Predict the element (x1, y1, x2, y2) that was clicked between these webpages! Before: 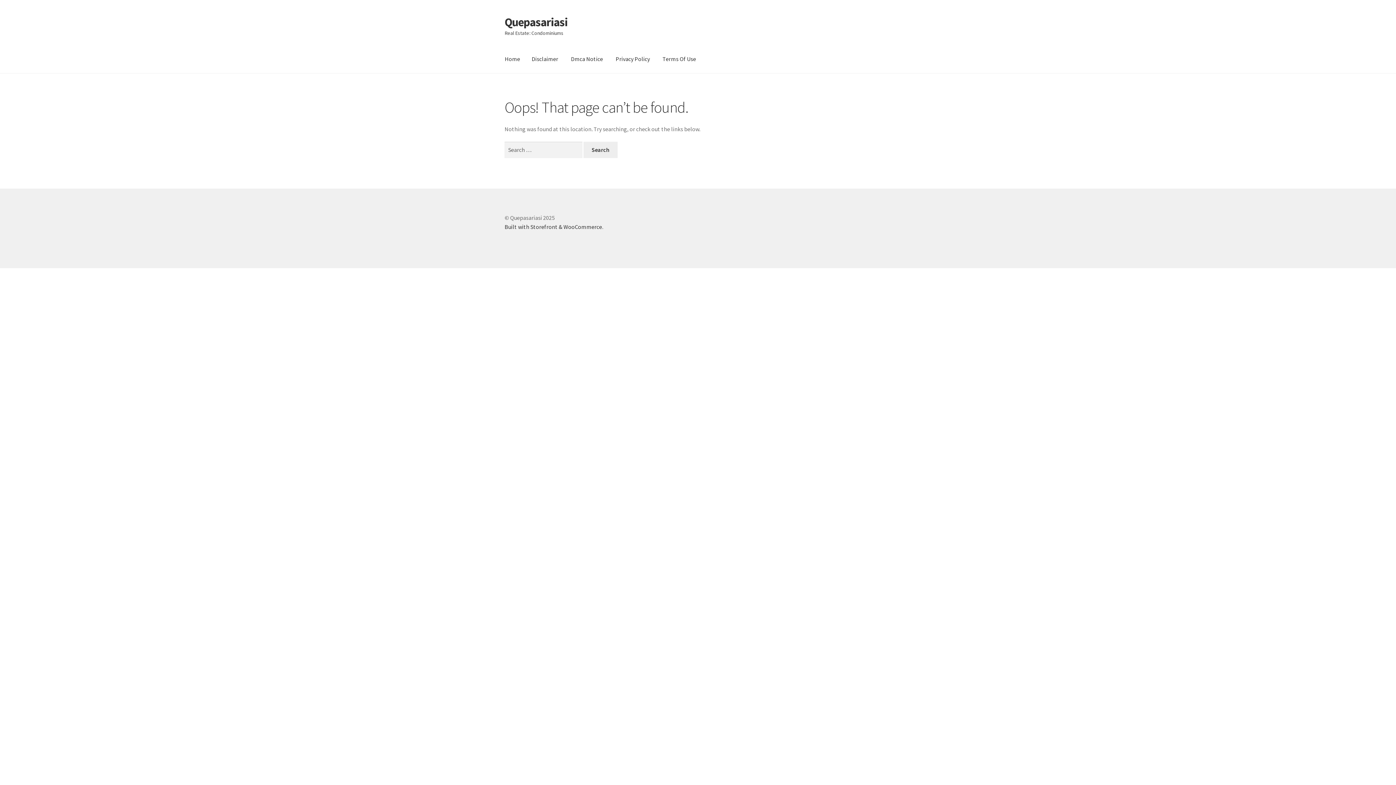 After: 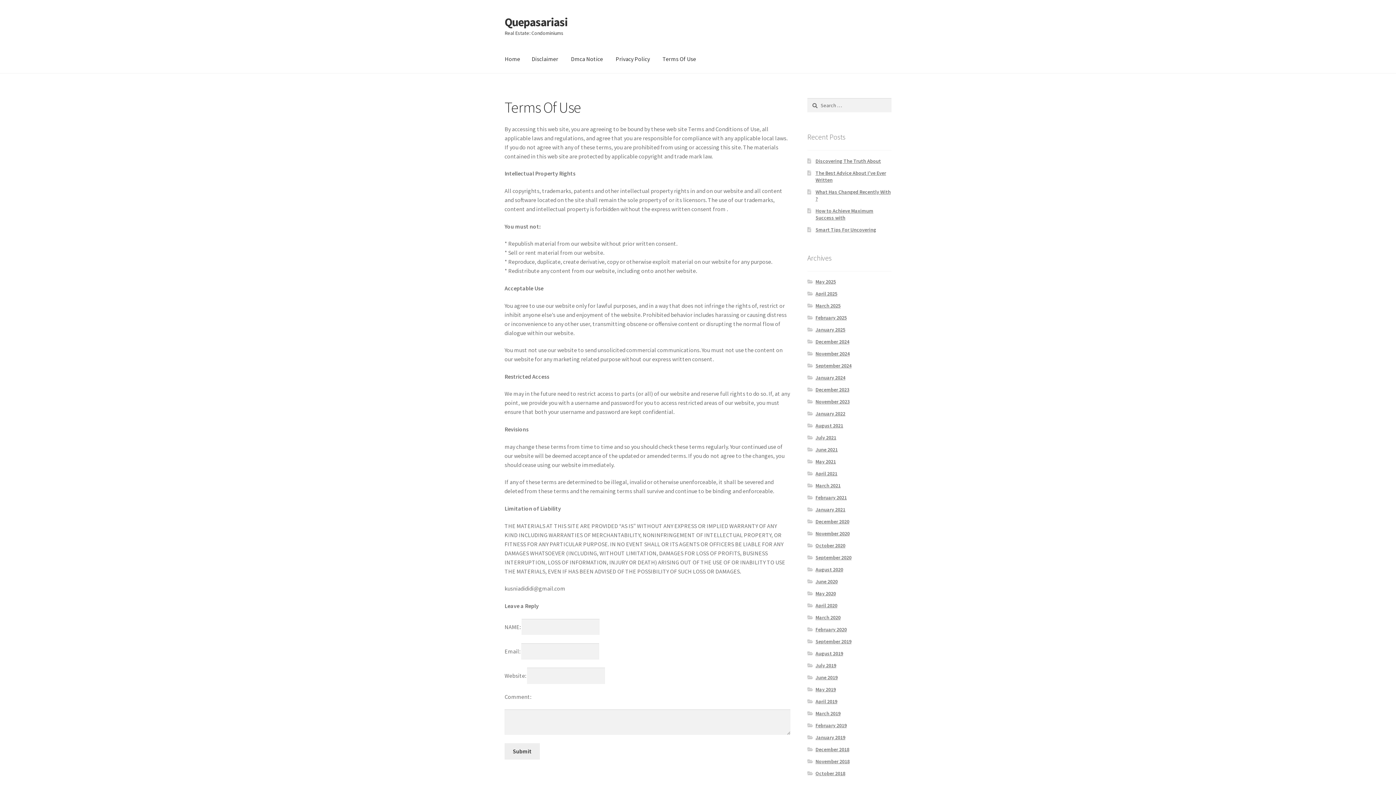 Action: bbox: (656, 45, 701, 73) label: Terms Of Use